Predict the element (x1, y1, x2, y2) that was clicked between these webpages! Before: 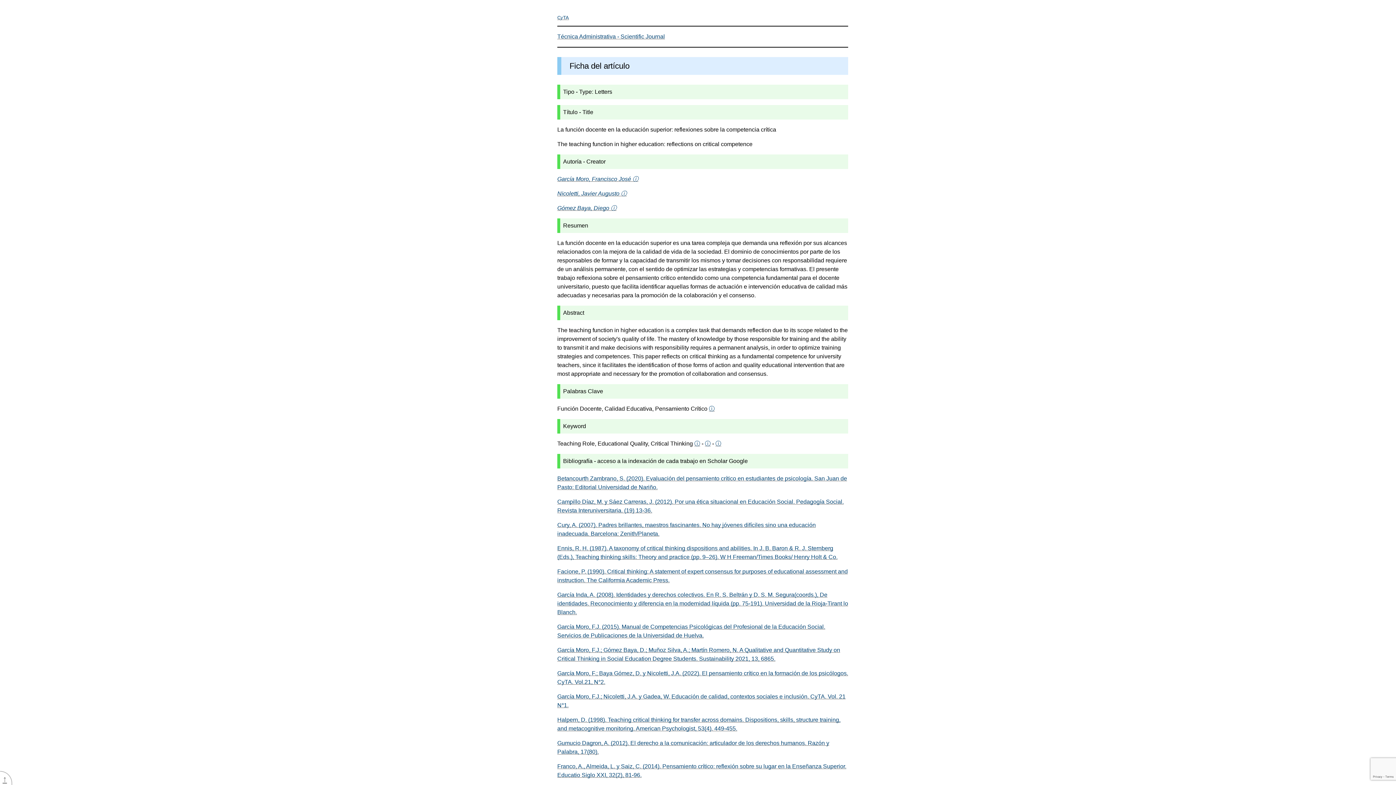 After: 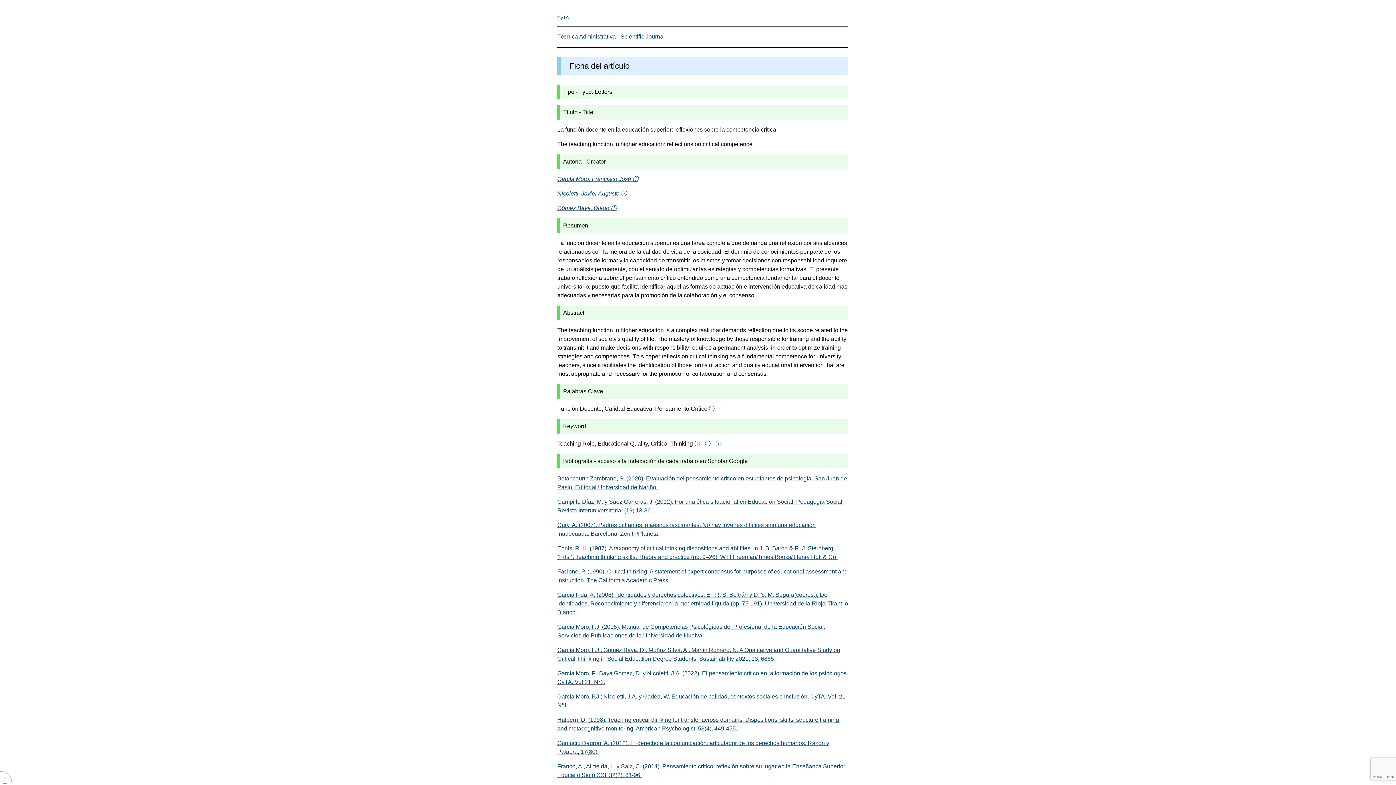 Action: label: ⓘ bbox: (709, 405, 714, 411)